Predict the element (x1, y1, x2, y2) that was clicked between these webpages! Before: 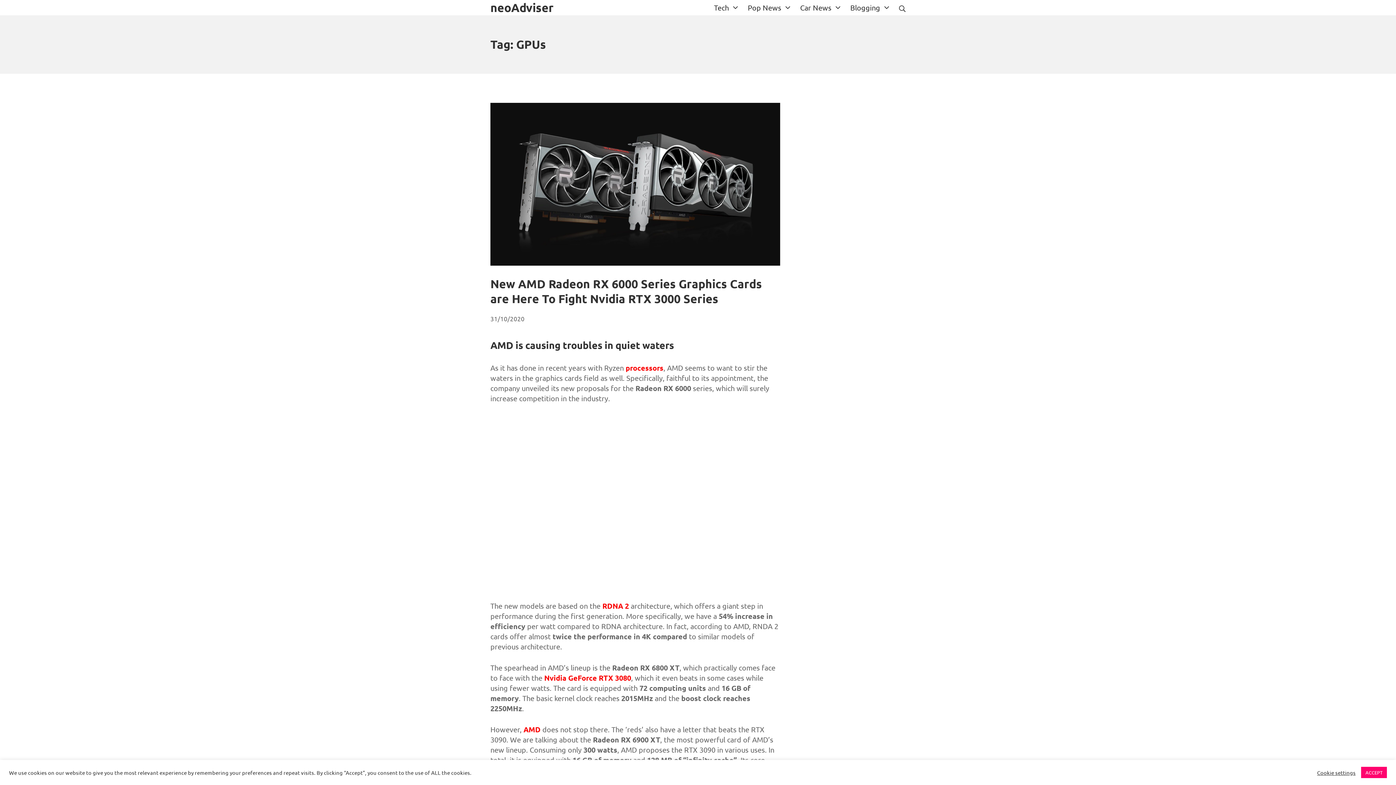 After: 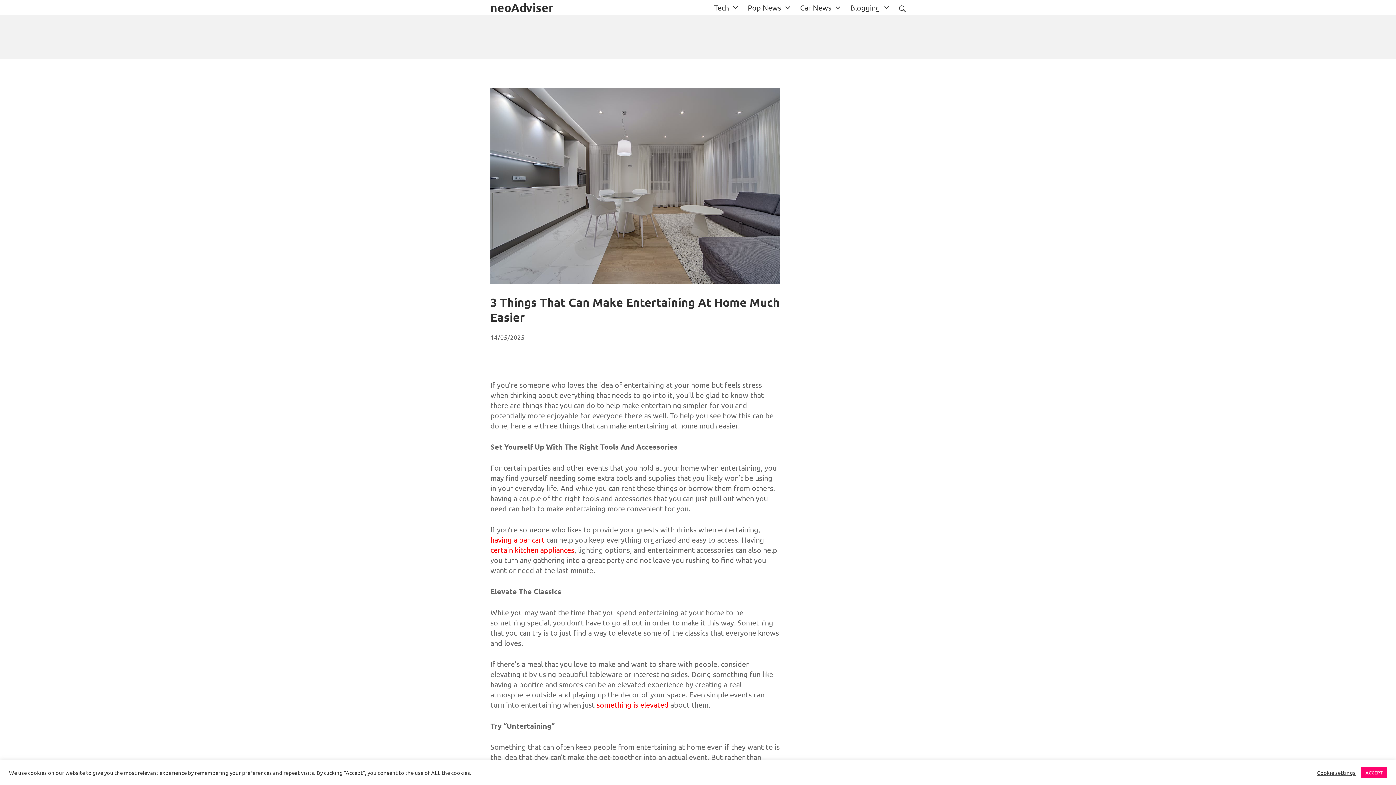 Action: bbox: (490, 0, 553, 15) label: neoAdviser